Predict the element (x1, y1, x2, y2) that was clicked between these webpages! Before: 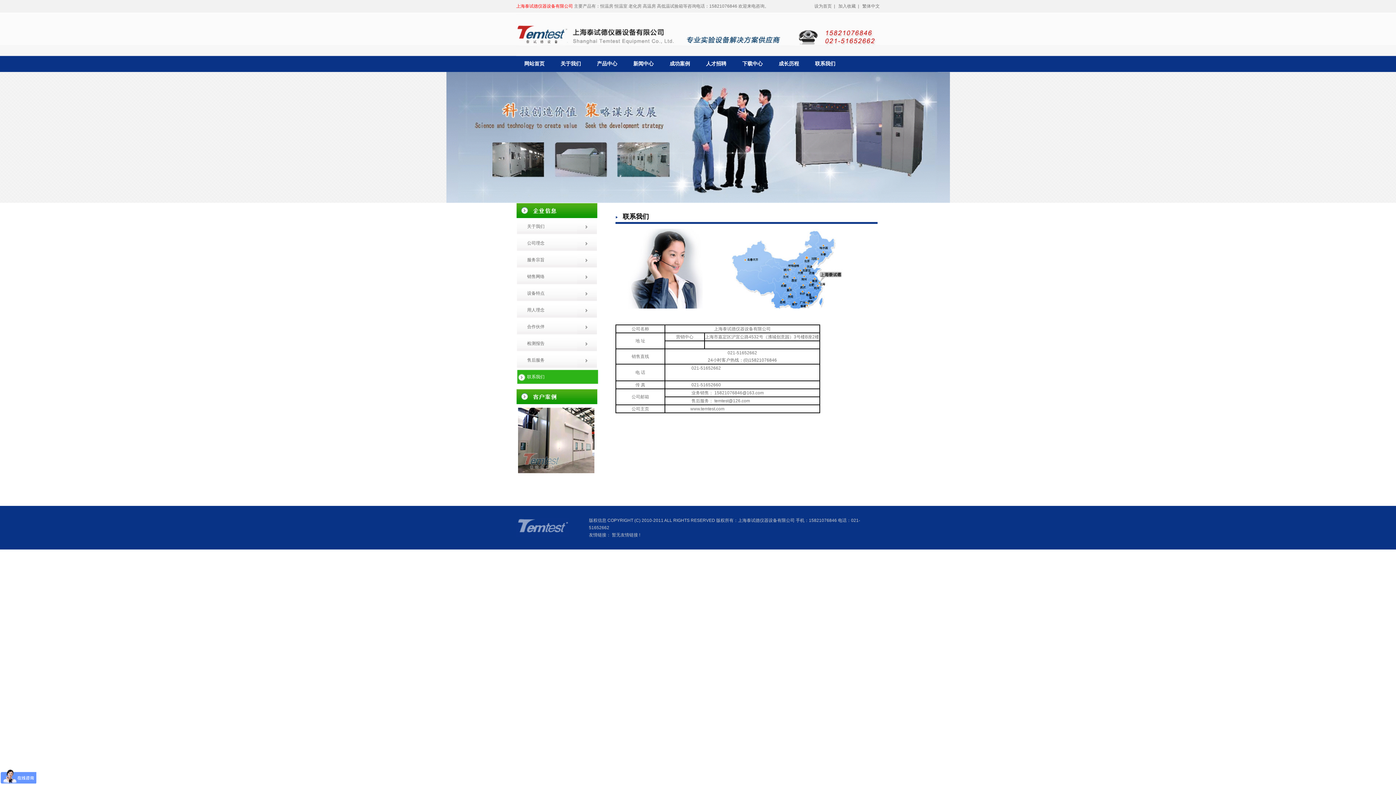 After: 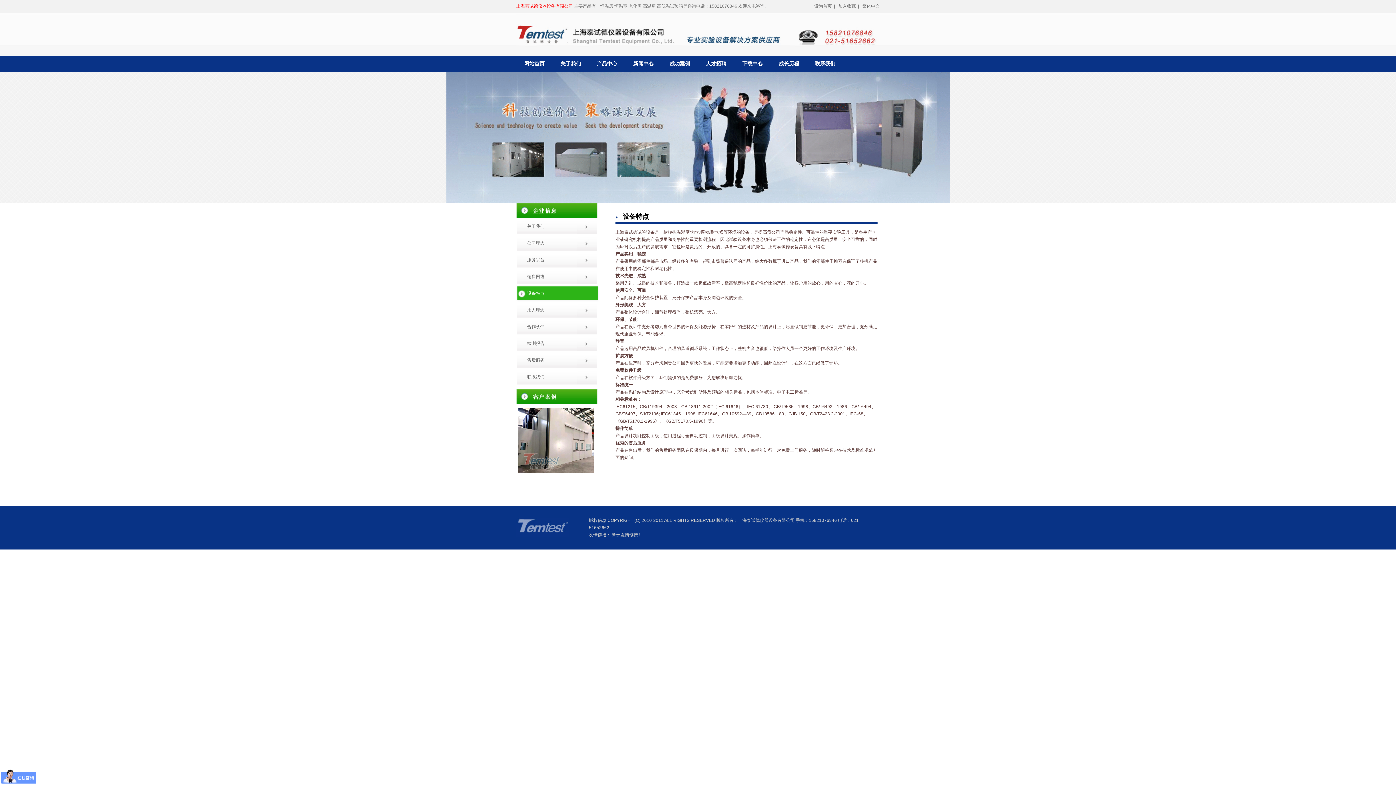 Action: bbox: (516, 285, 599, 301) label: 设备特点